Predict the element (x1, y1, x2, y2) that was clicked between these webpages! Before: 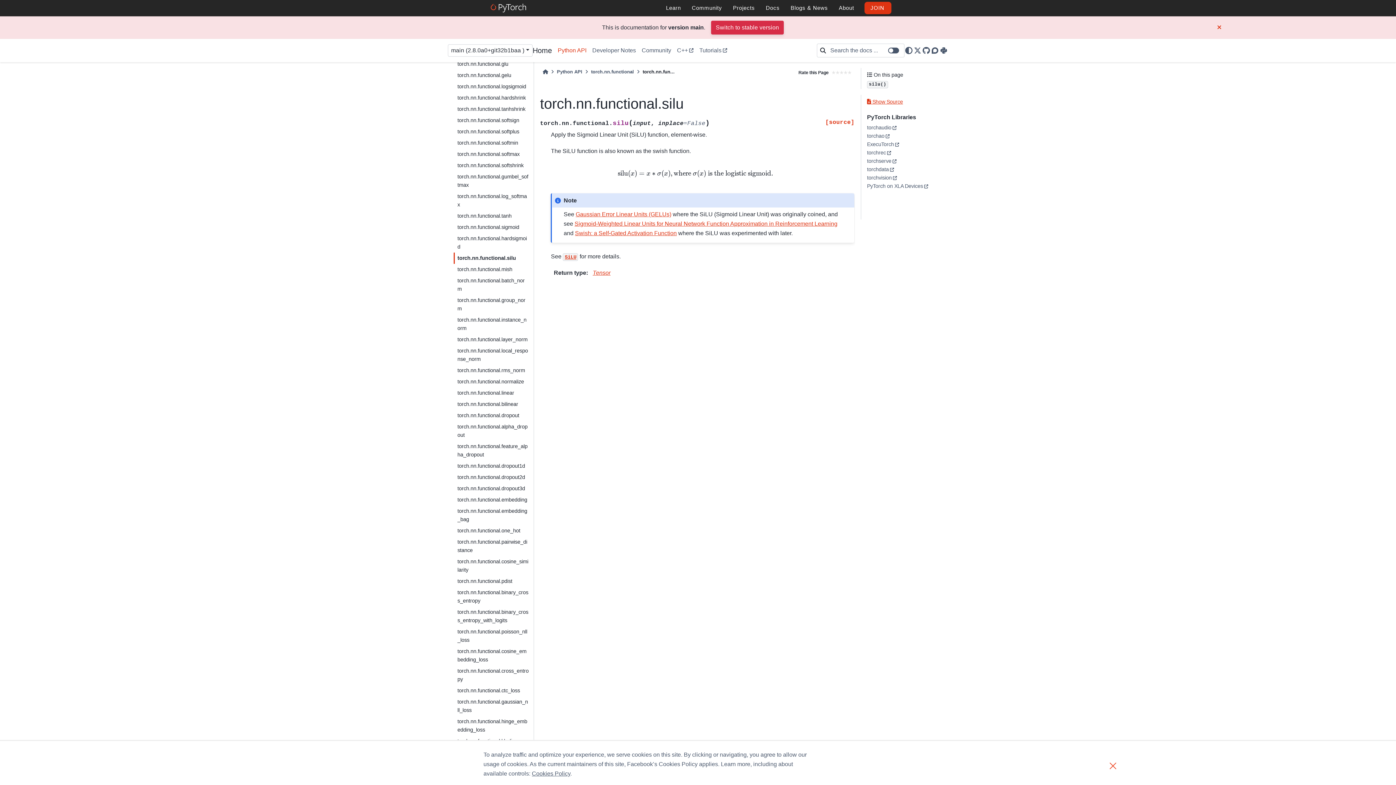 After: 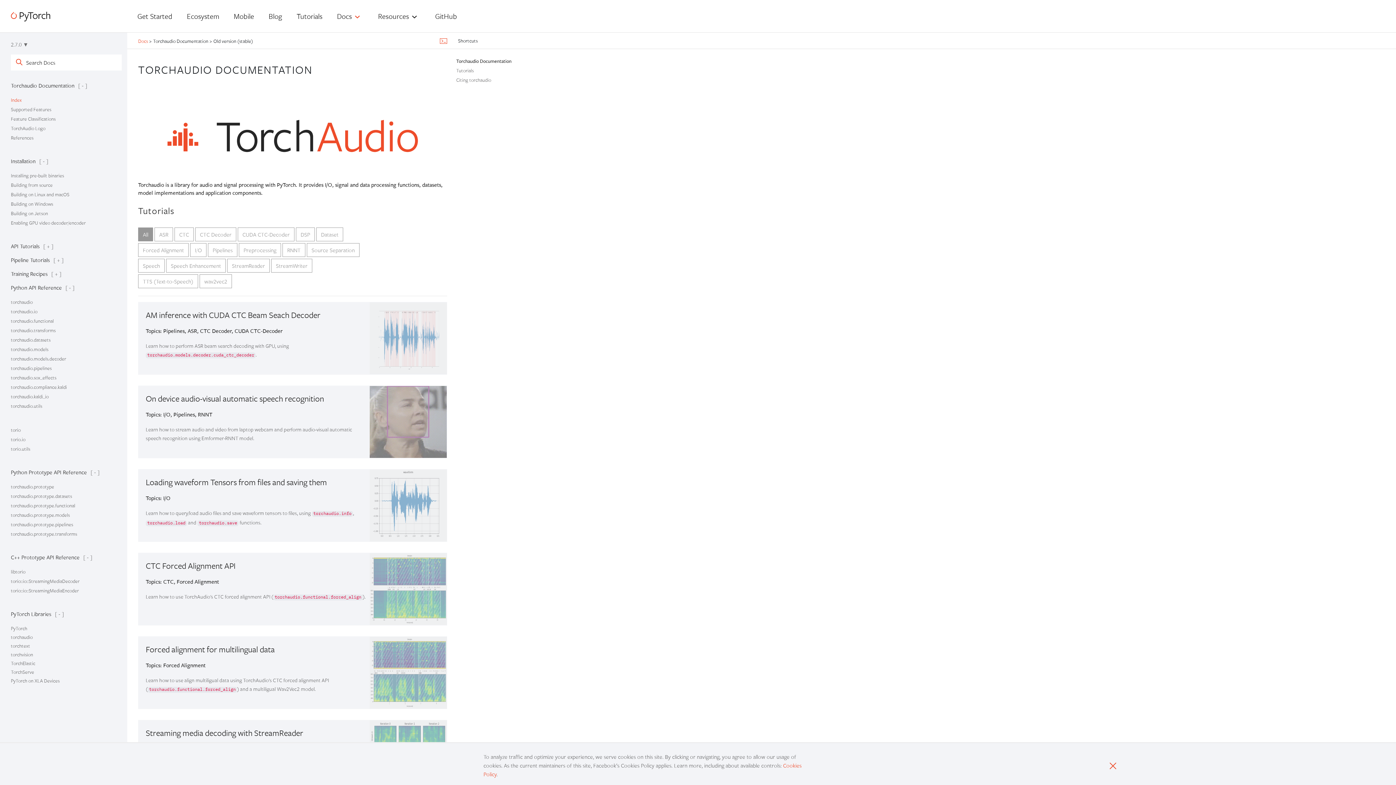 Action: bbox: (867, 123, 945, 132) label: torchaudio